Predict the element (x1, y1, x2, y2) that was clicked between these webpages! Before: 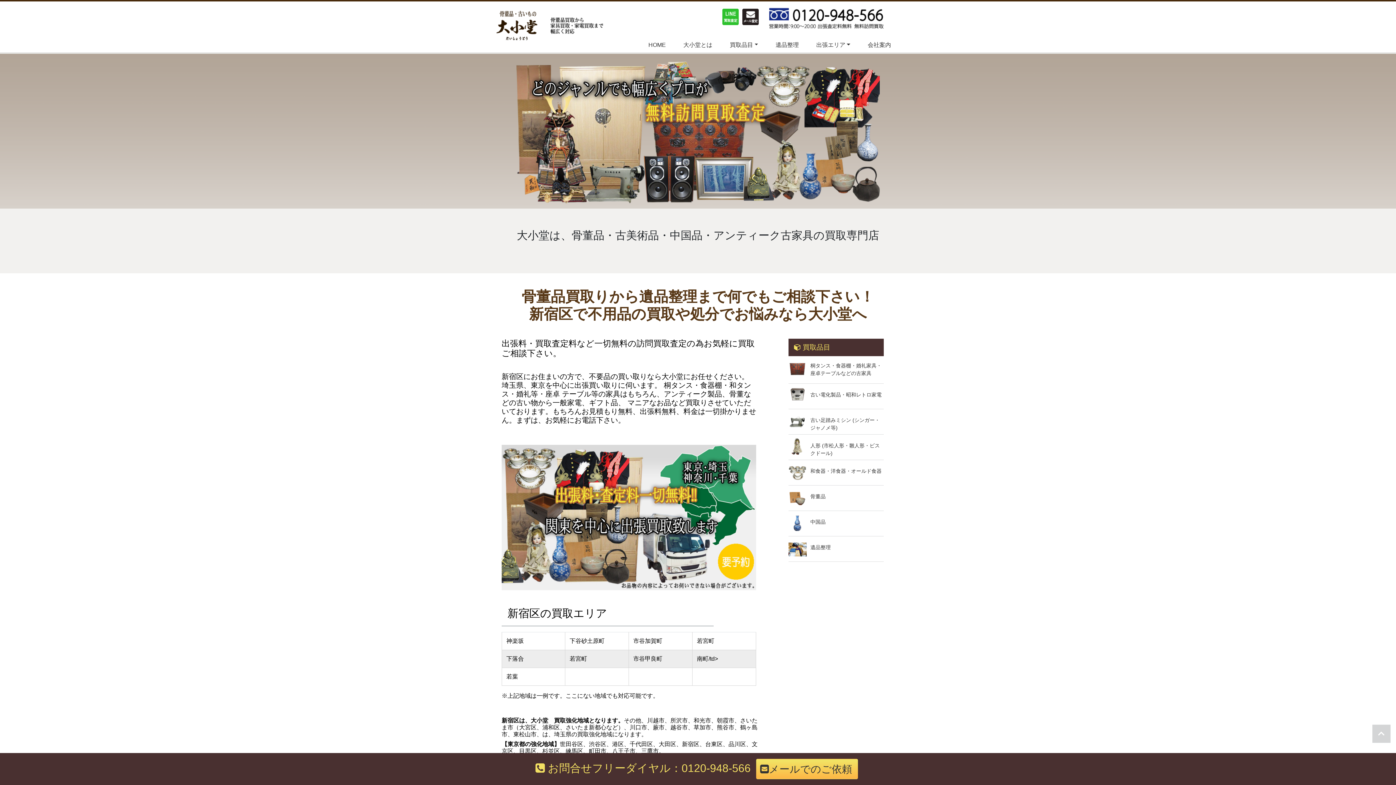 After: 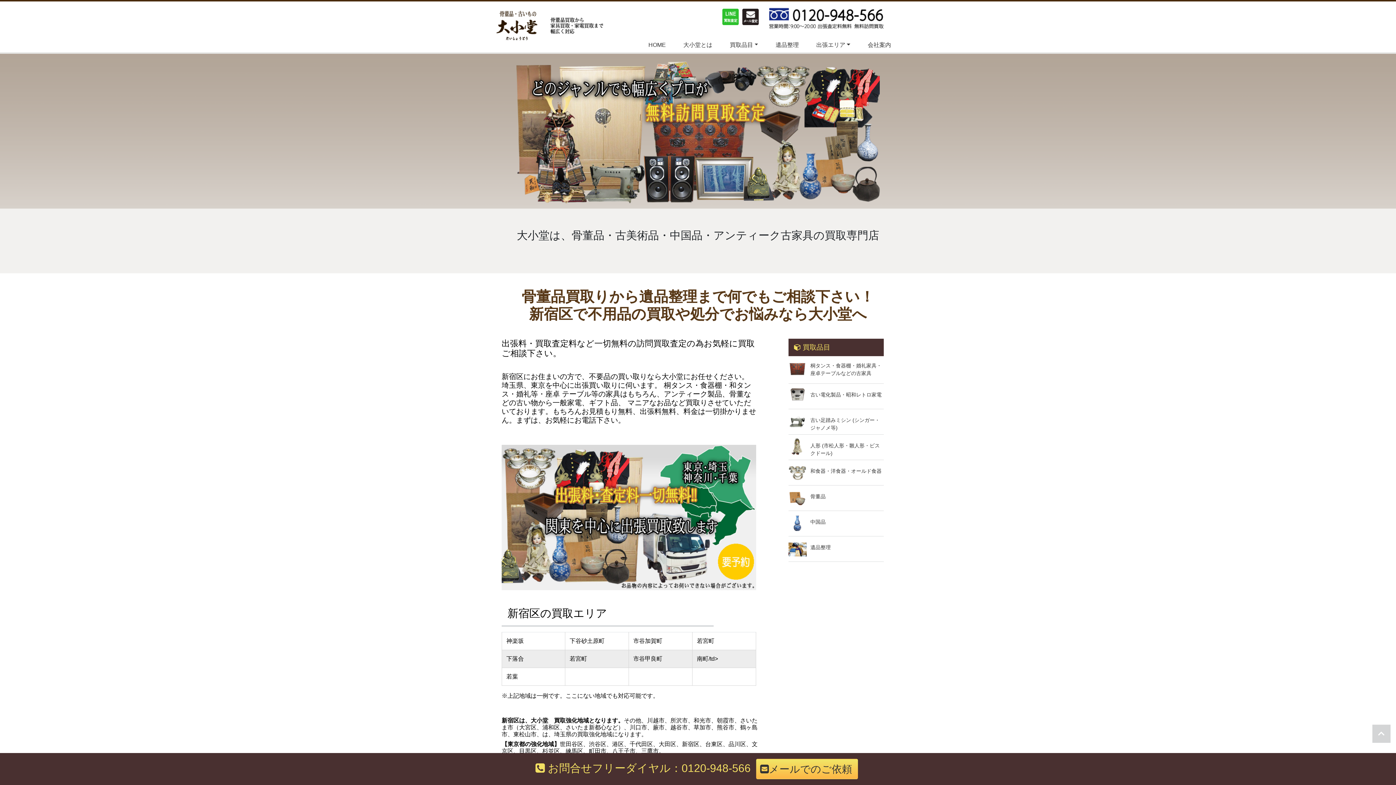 Action: bbox: (894, 15, 900, 21)